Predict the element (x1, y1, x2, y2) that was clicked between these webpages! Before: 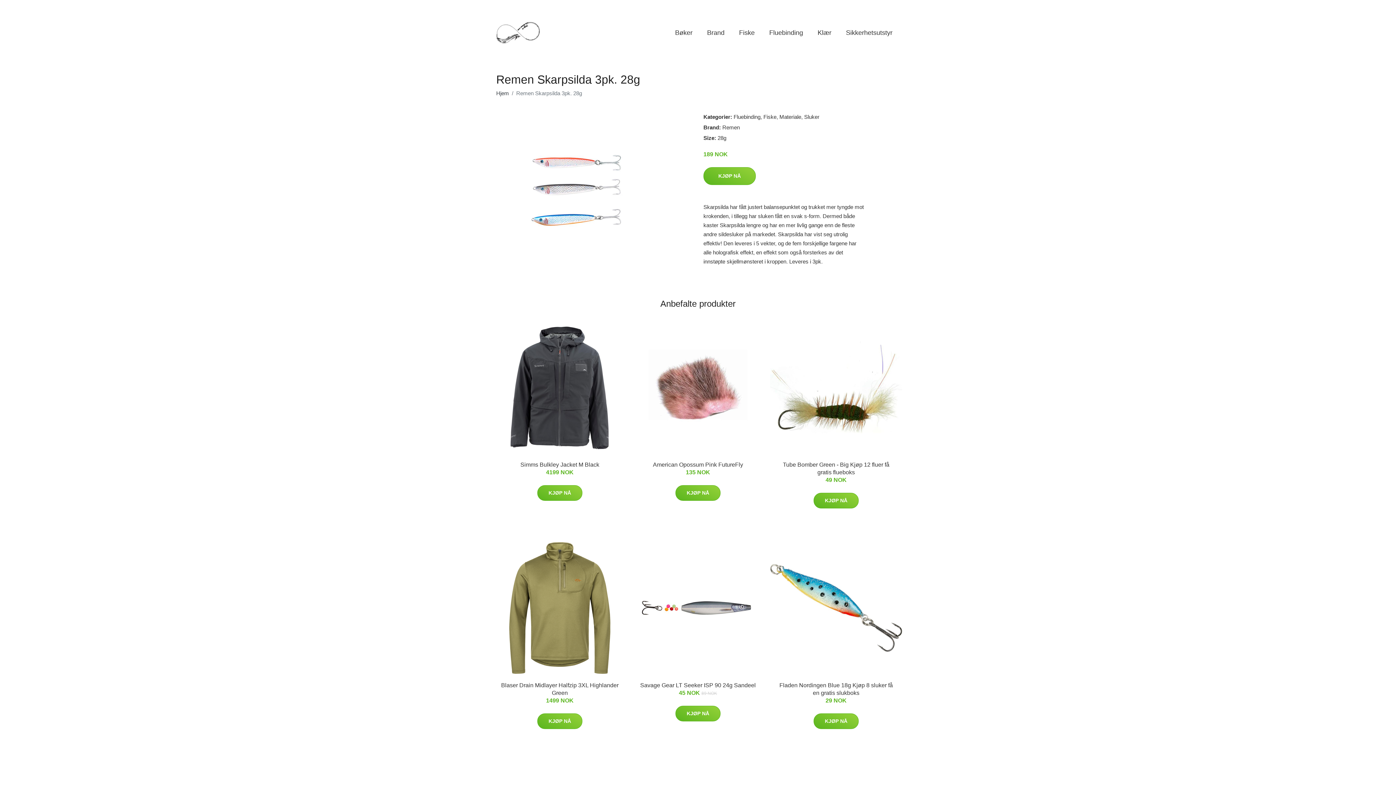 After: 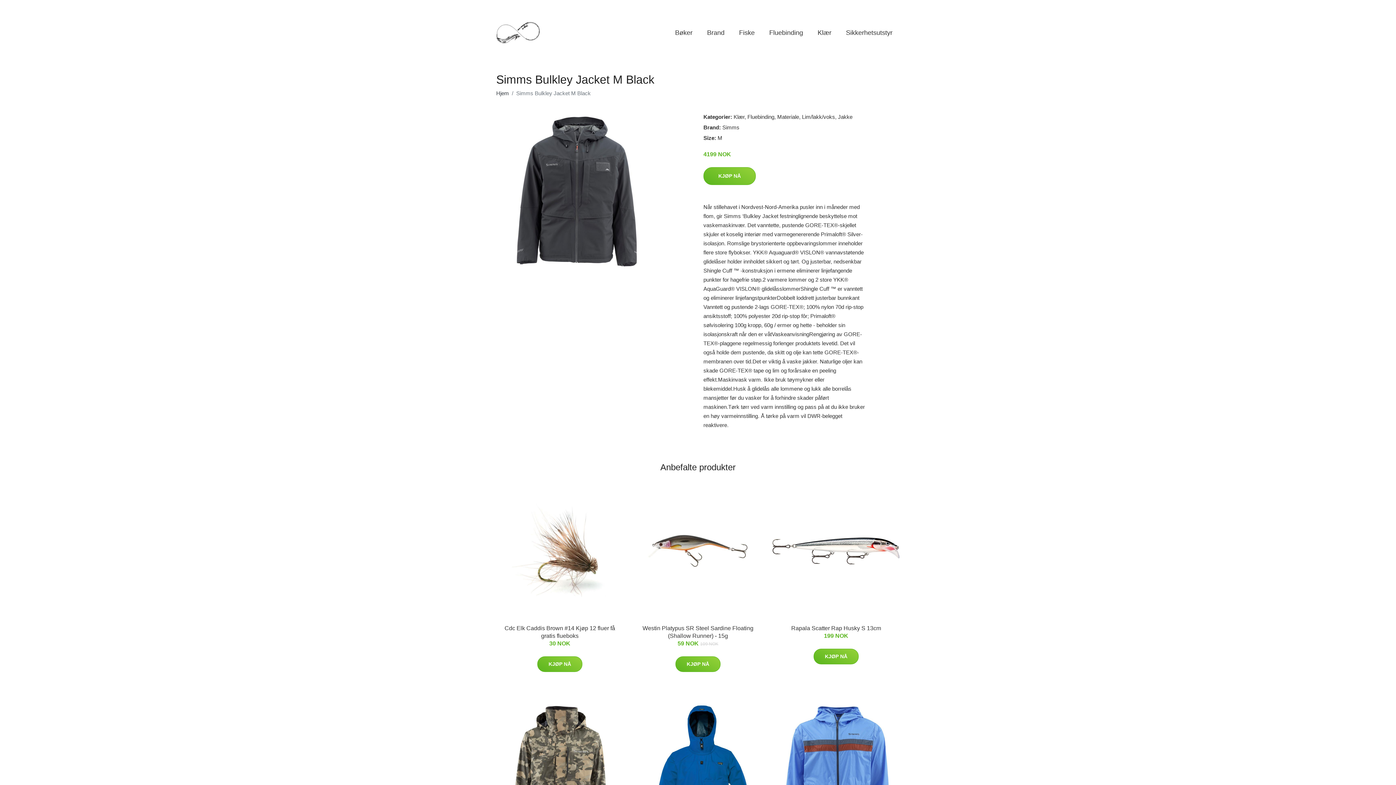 Action: bbox: (520, 461, 599, 468) label: Simms Bulkley Jacket M Black